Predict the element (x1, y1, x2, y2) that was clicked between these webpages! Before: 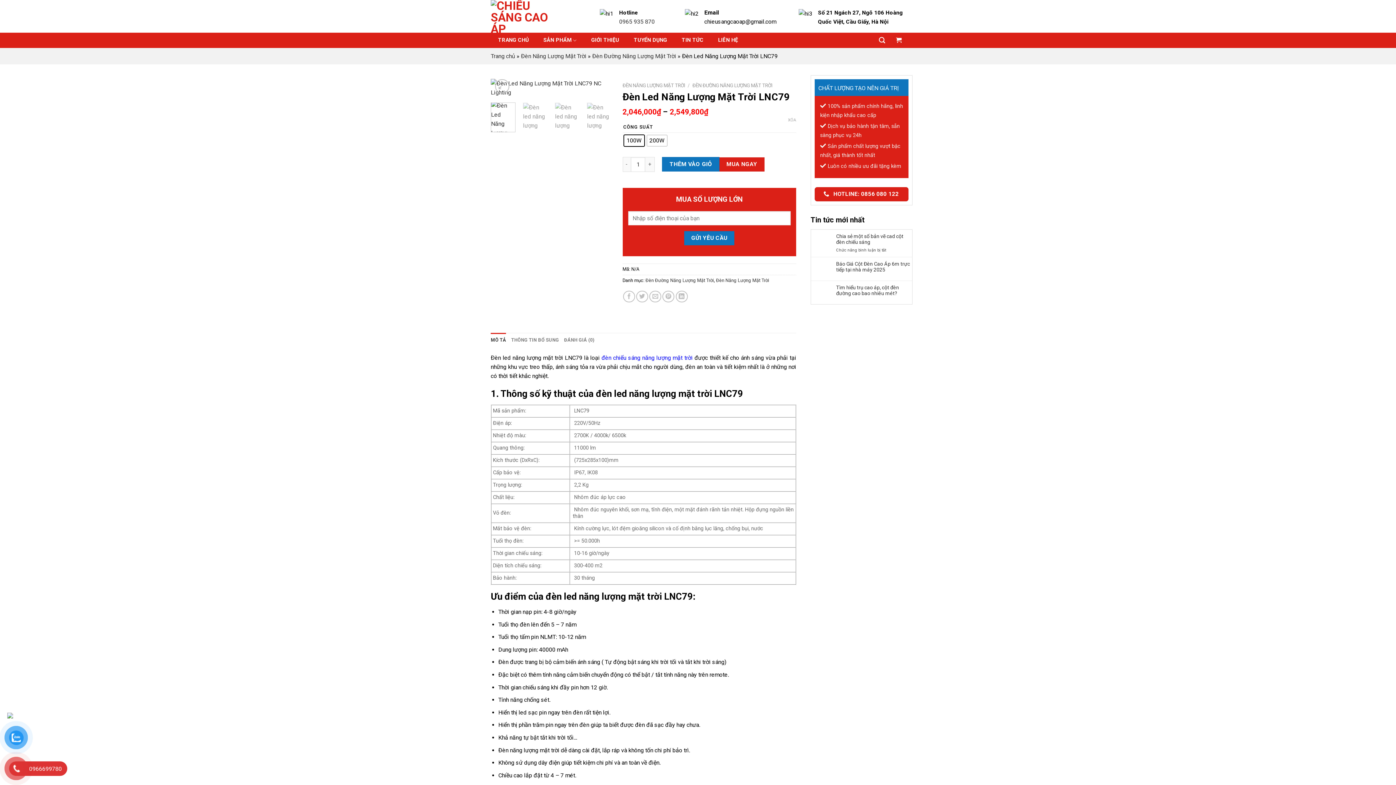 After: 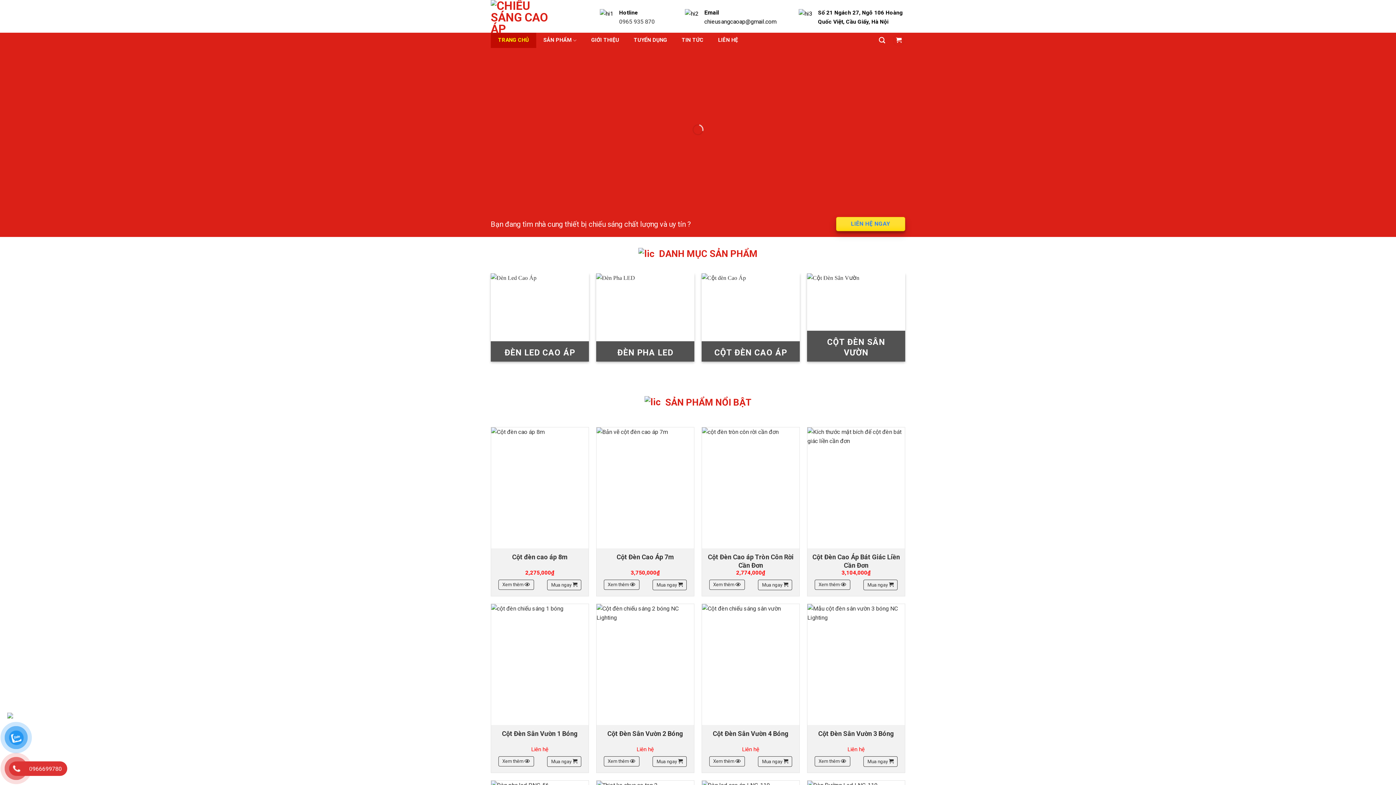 Action: bbox: (490, 0, 560, 32)